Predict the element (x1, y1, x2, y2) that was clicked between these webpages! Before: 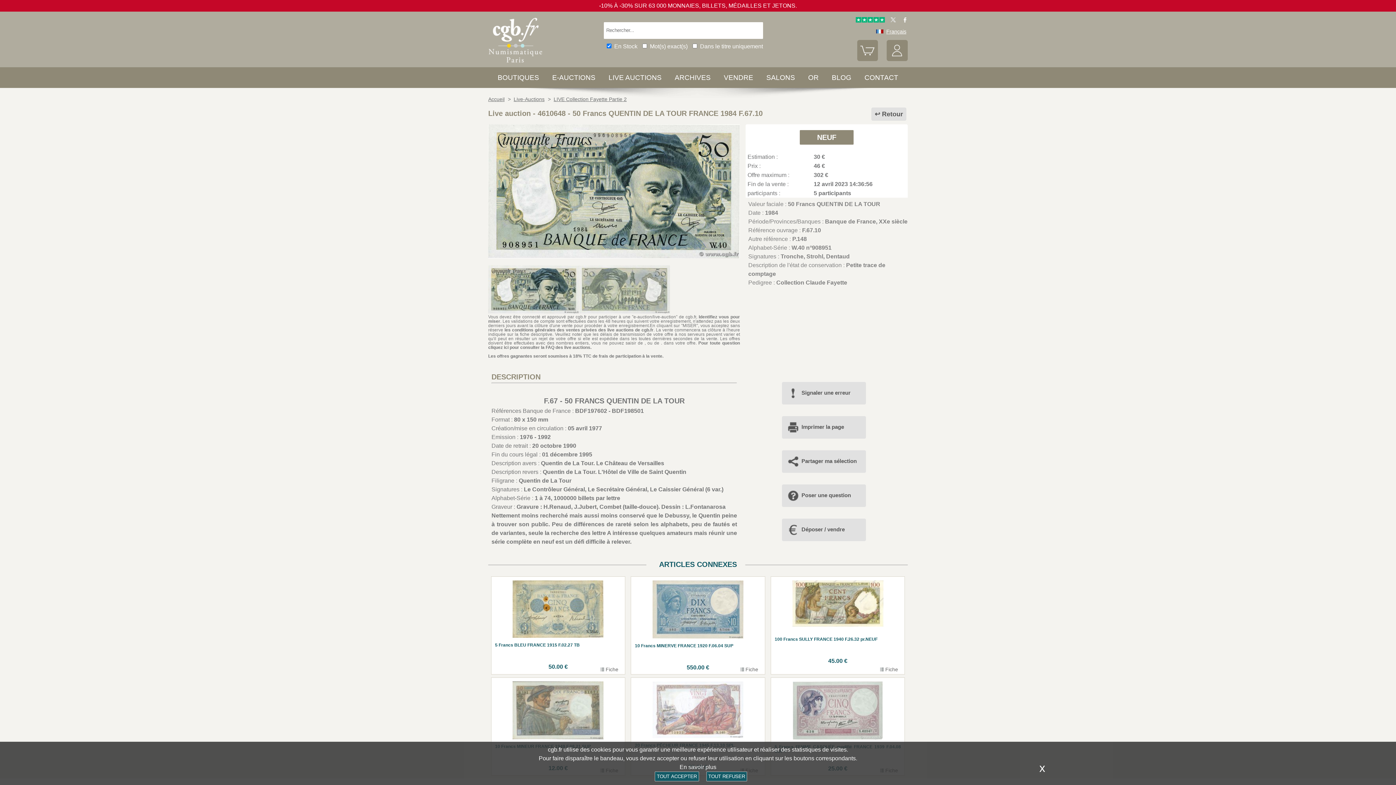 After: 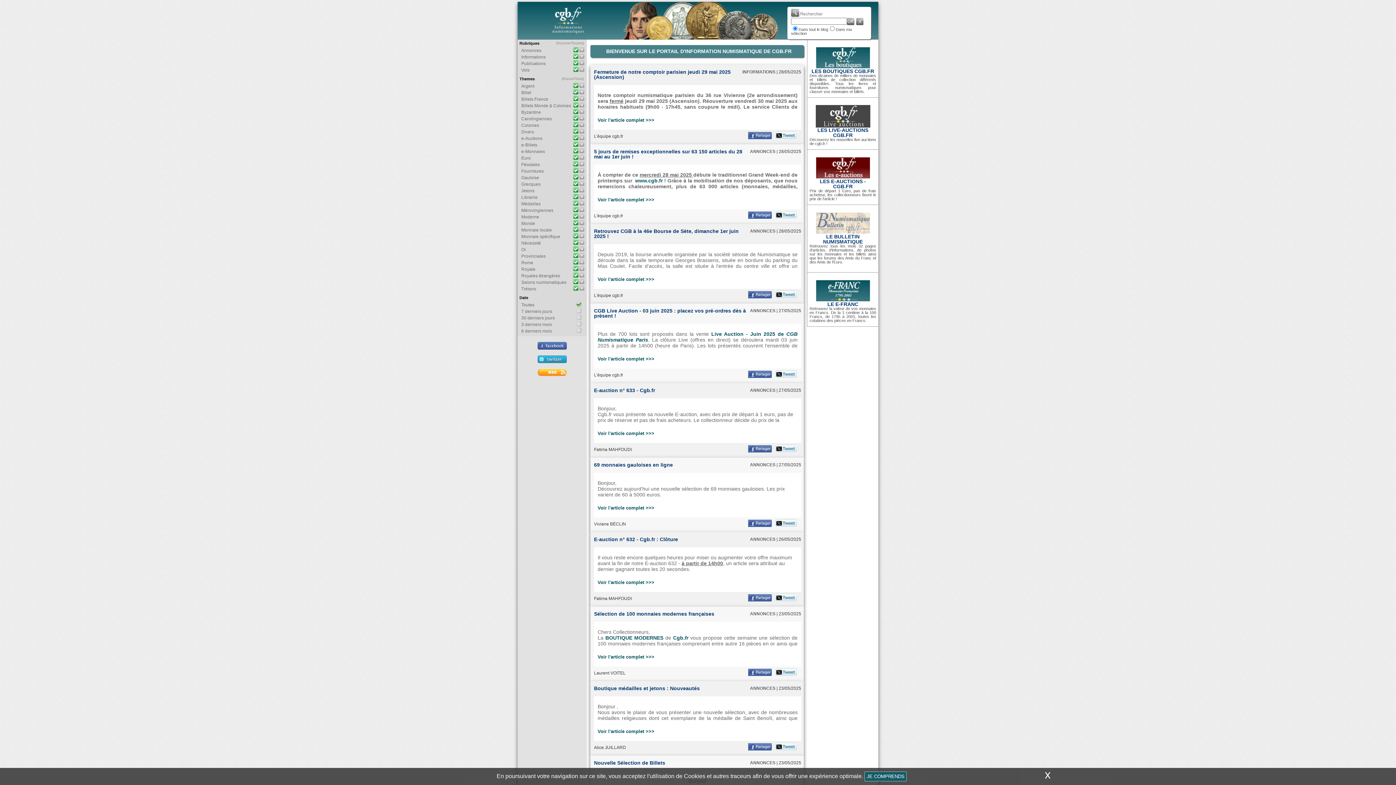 Action: bbox: (832, 73, 851, 81) label: BLOG